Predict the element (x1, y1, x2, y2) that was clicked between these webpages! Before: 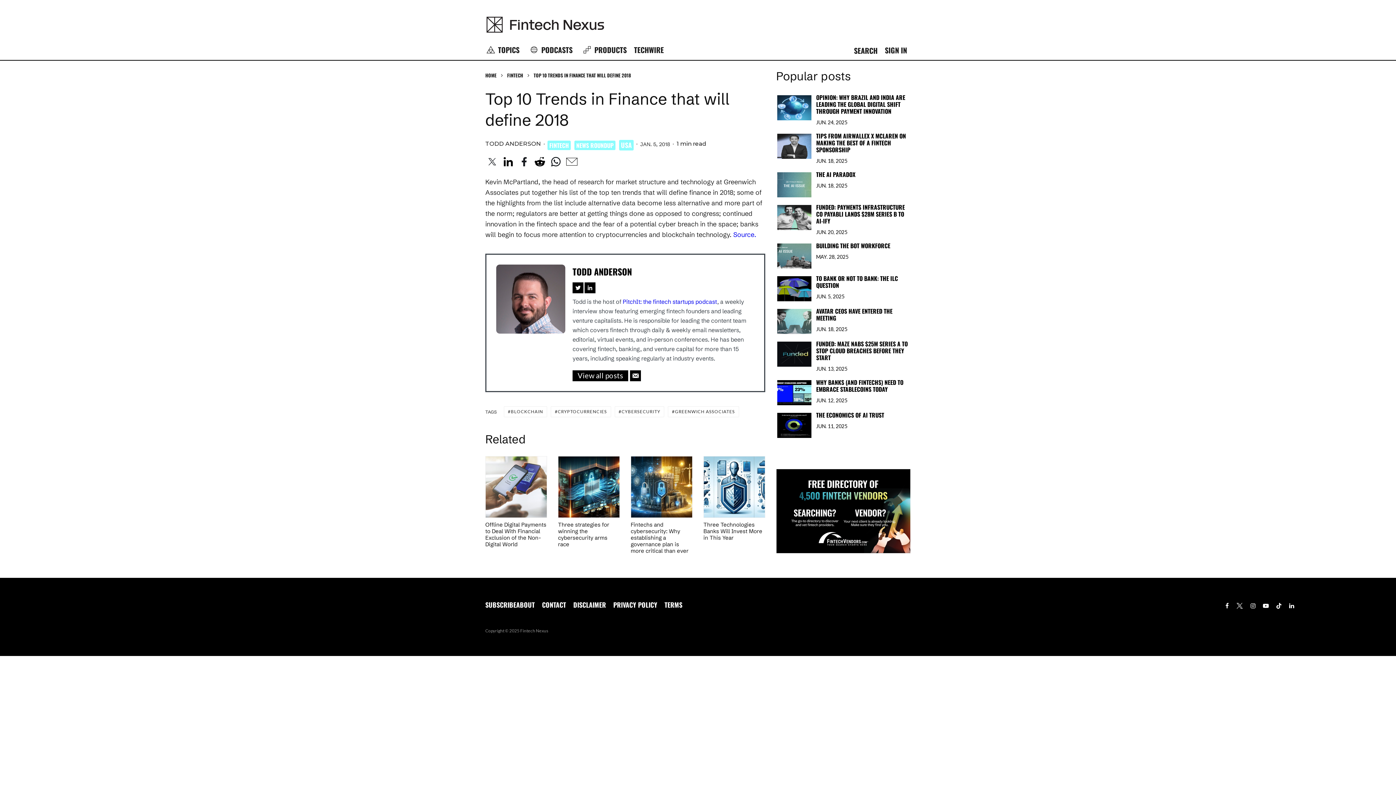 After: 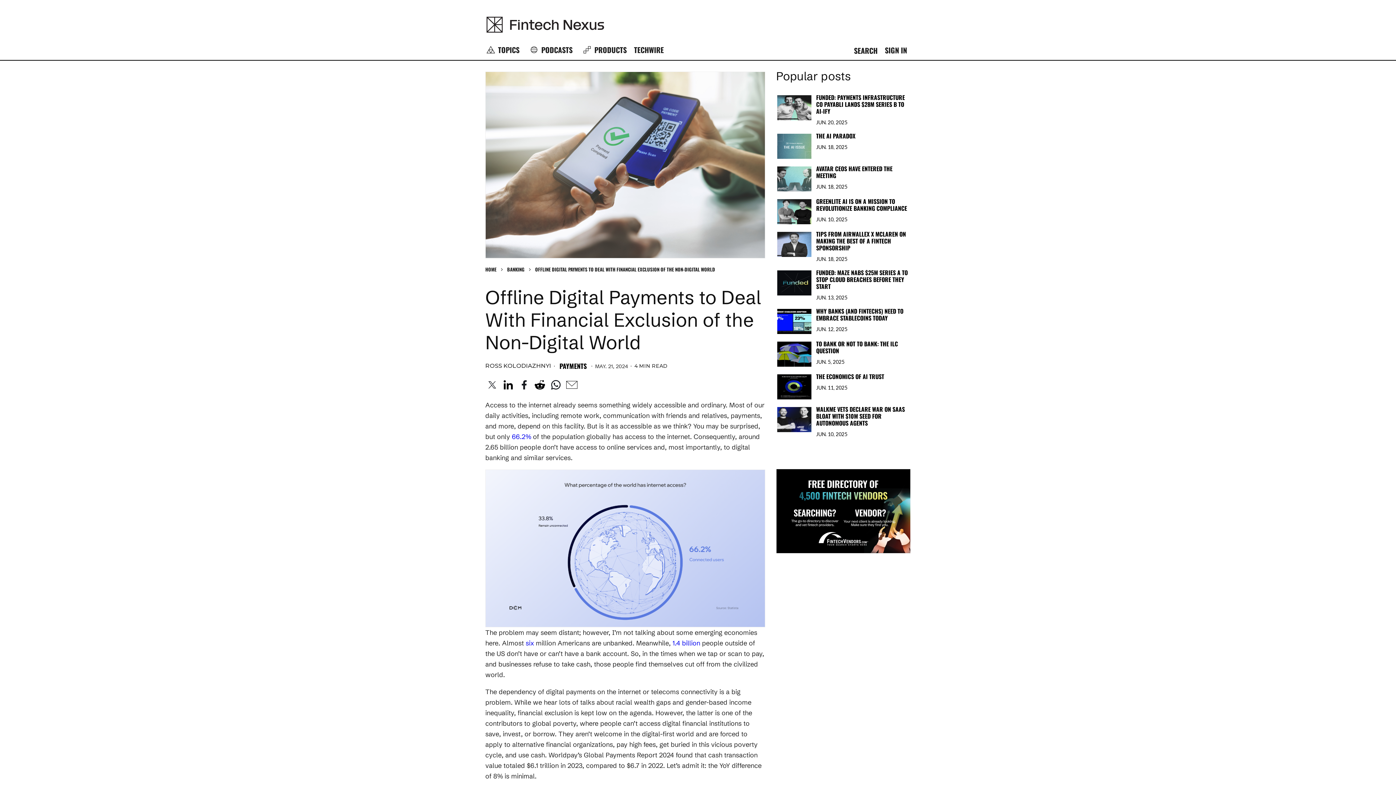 Action: bbox: (485, 456, 547, 518)